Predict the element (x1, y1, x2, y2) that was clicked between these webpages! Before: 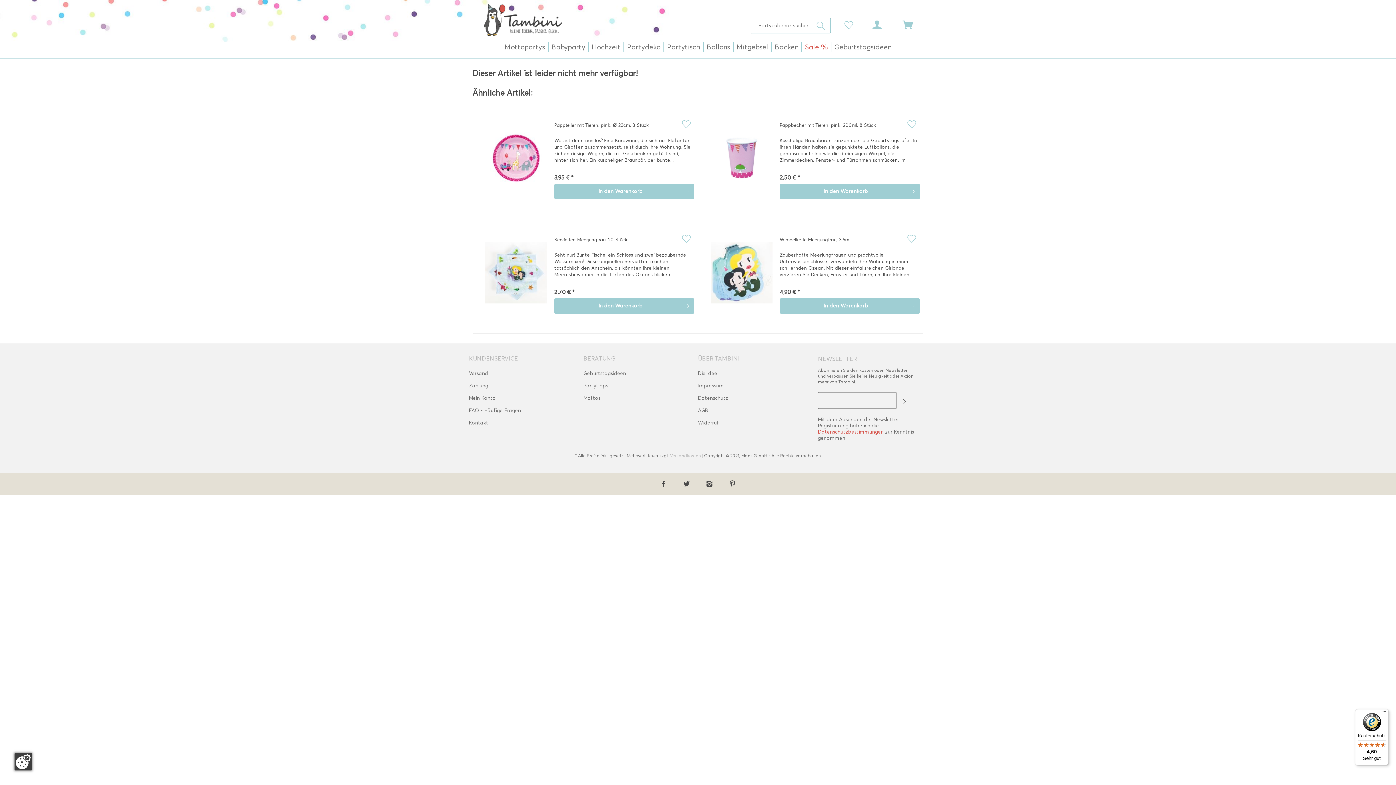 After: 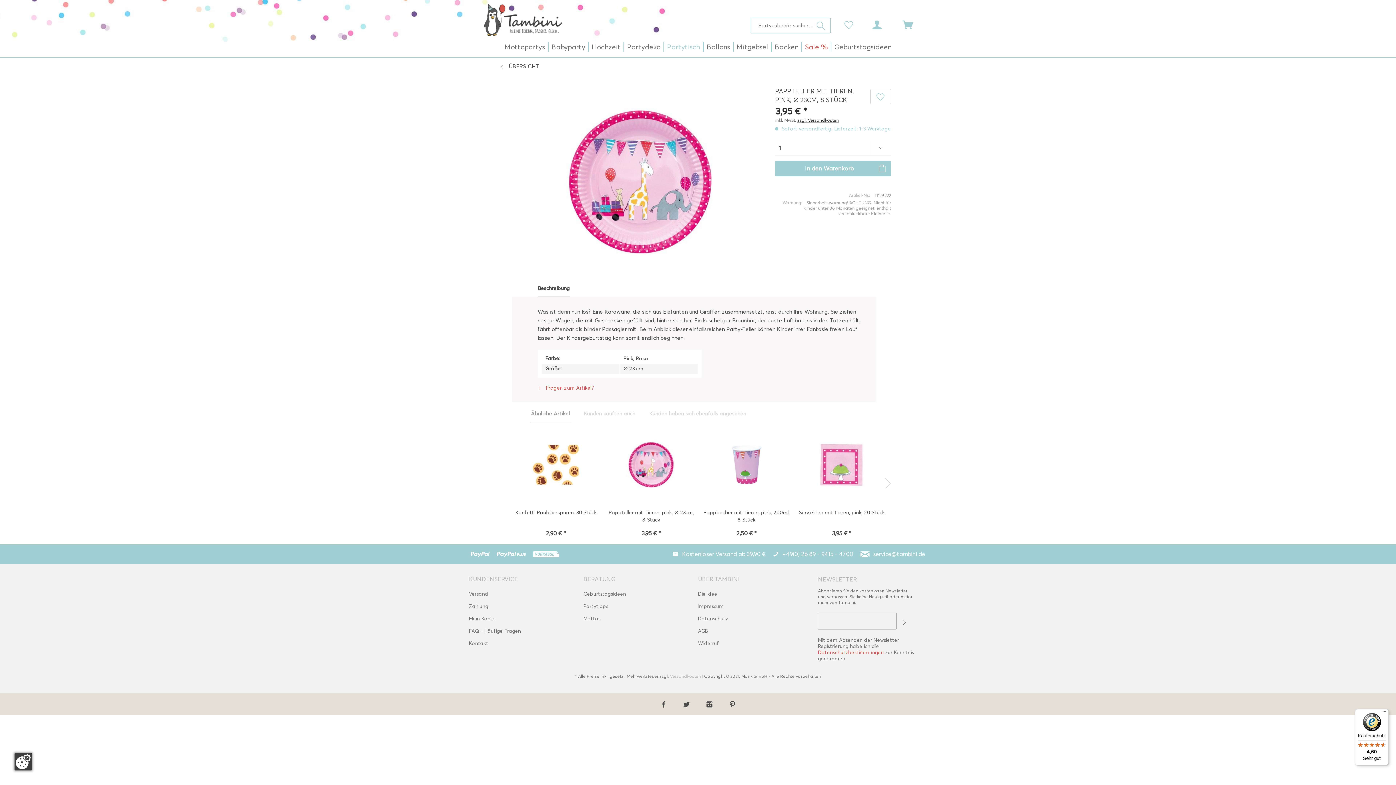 Action: label: Pappteller mit Tieren, pink, Ø 23cm, 8 Stück bbox: (554, 117, 694, 136)